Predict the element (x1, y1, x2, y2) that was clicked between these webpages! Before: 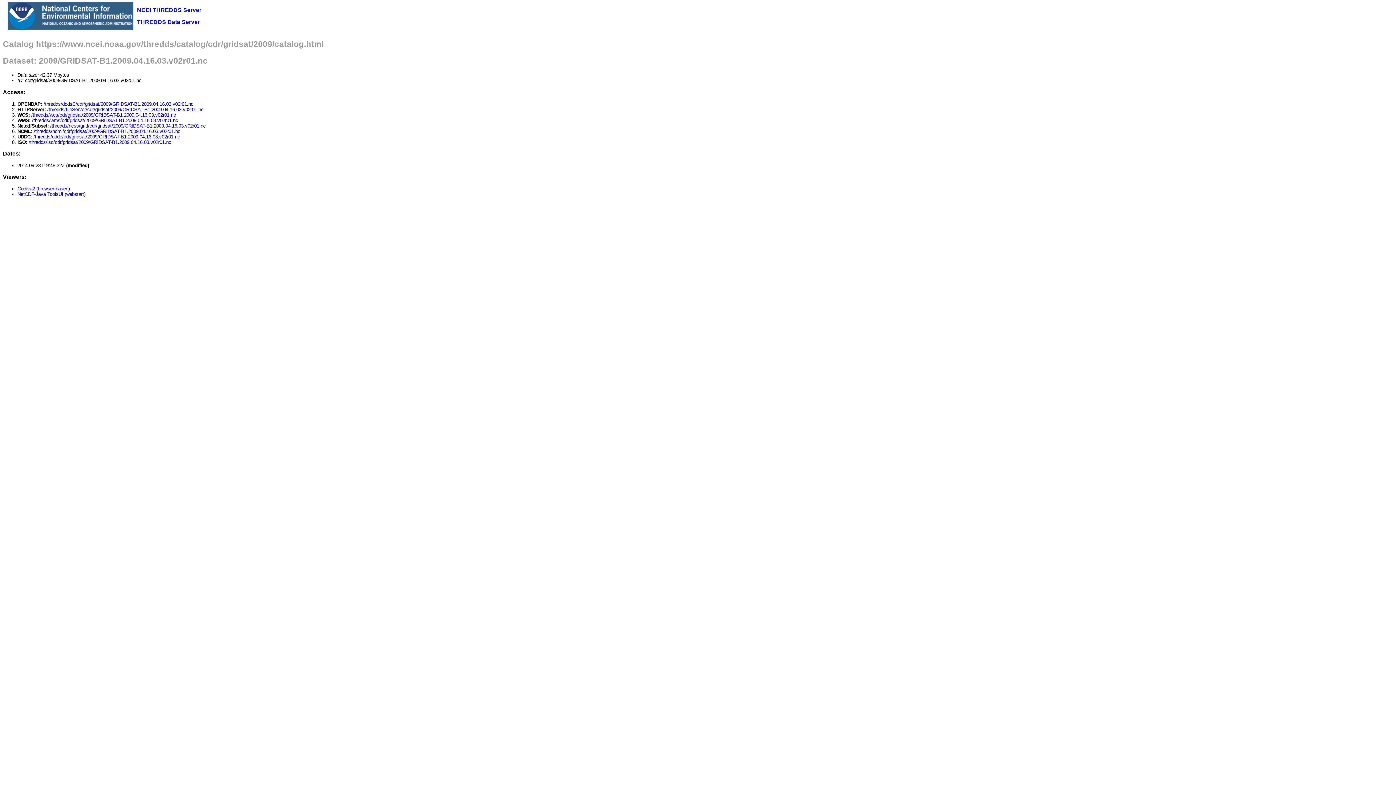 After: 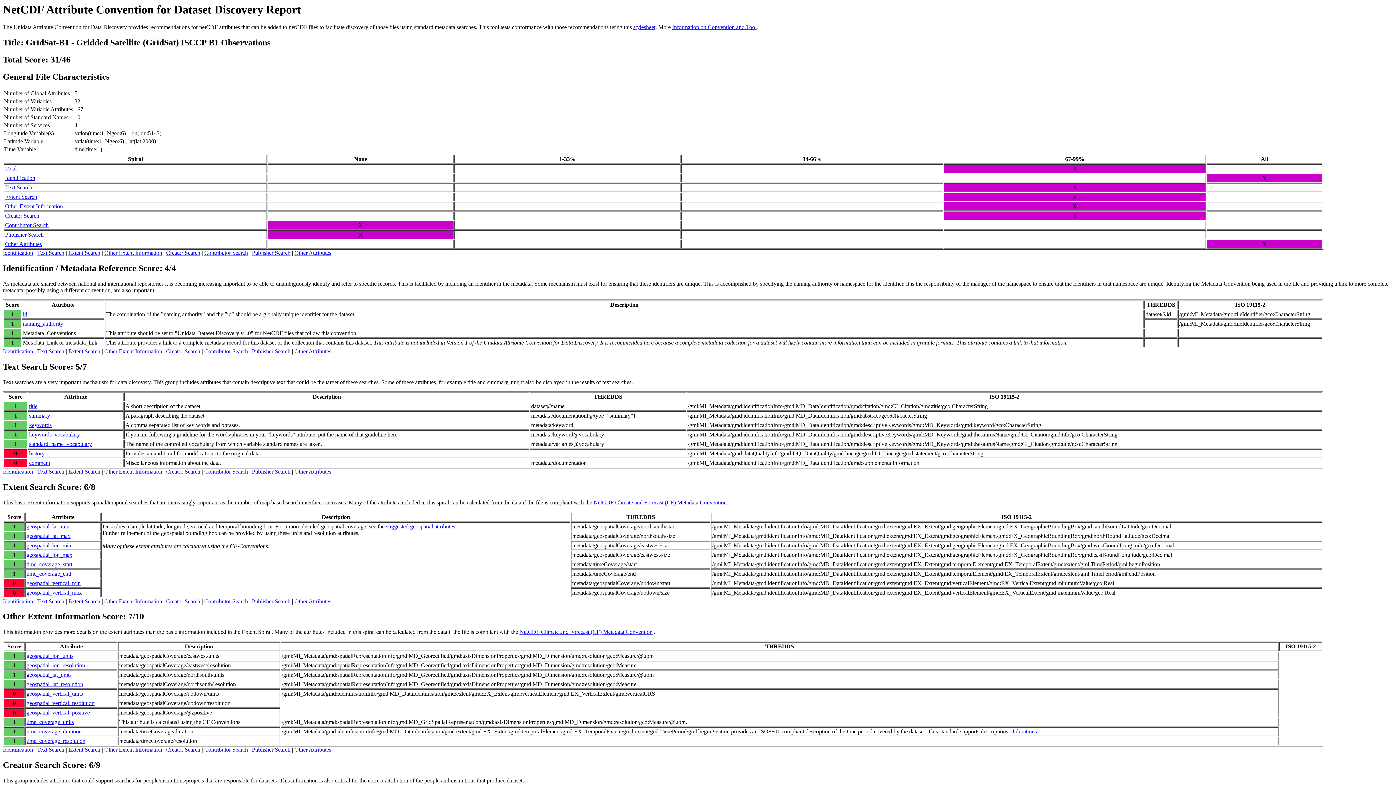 Action: bbox: (33, 134, 180, 139) label: /thredds/uddc/cdr/gridsat/2009/GRIDSAT-B1.2009.04.16.03.v02r01.nc